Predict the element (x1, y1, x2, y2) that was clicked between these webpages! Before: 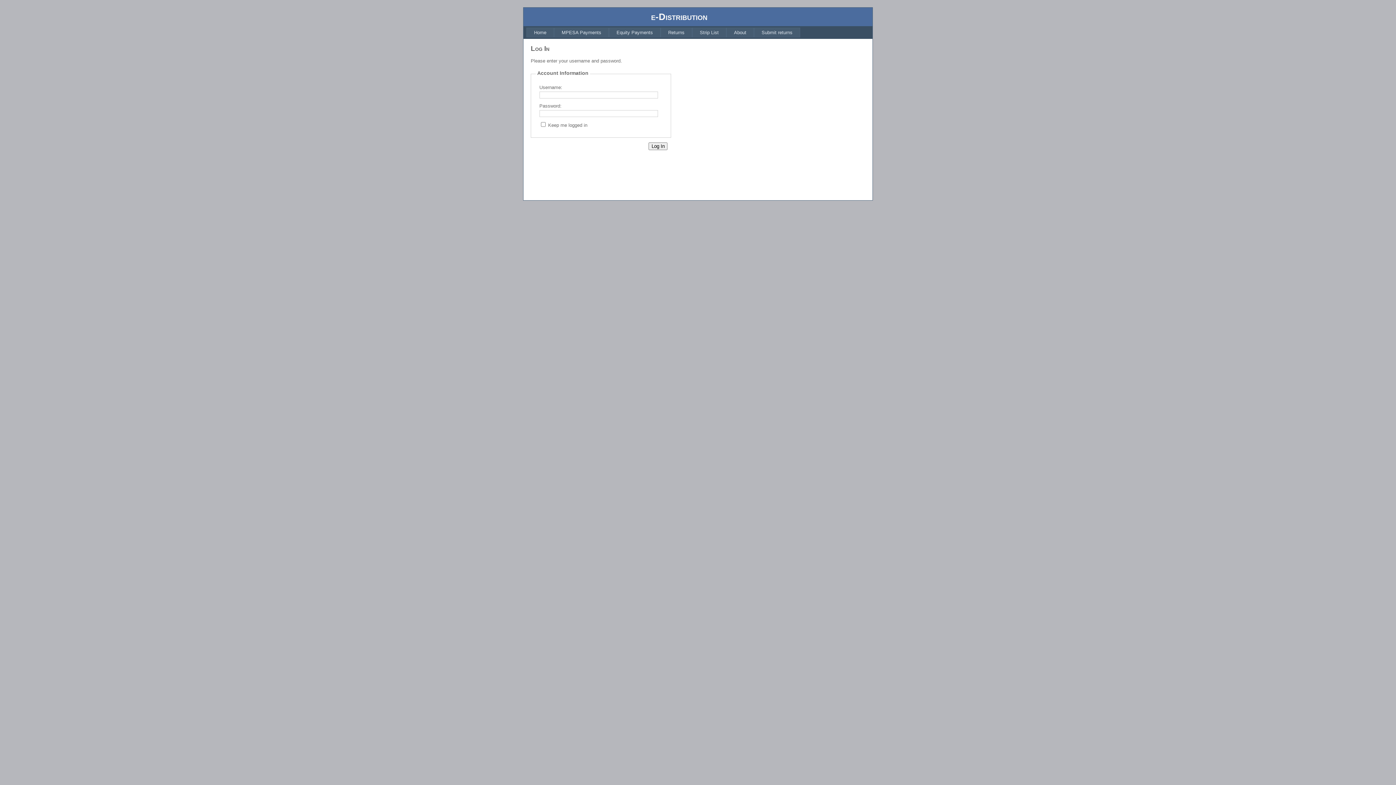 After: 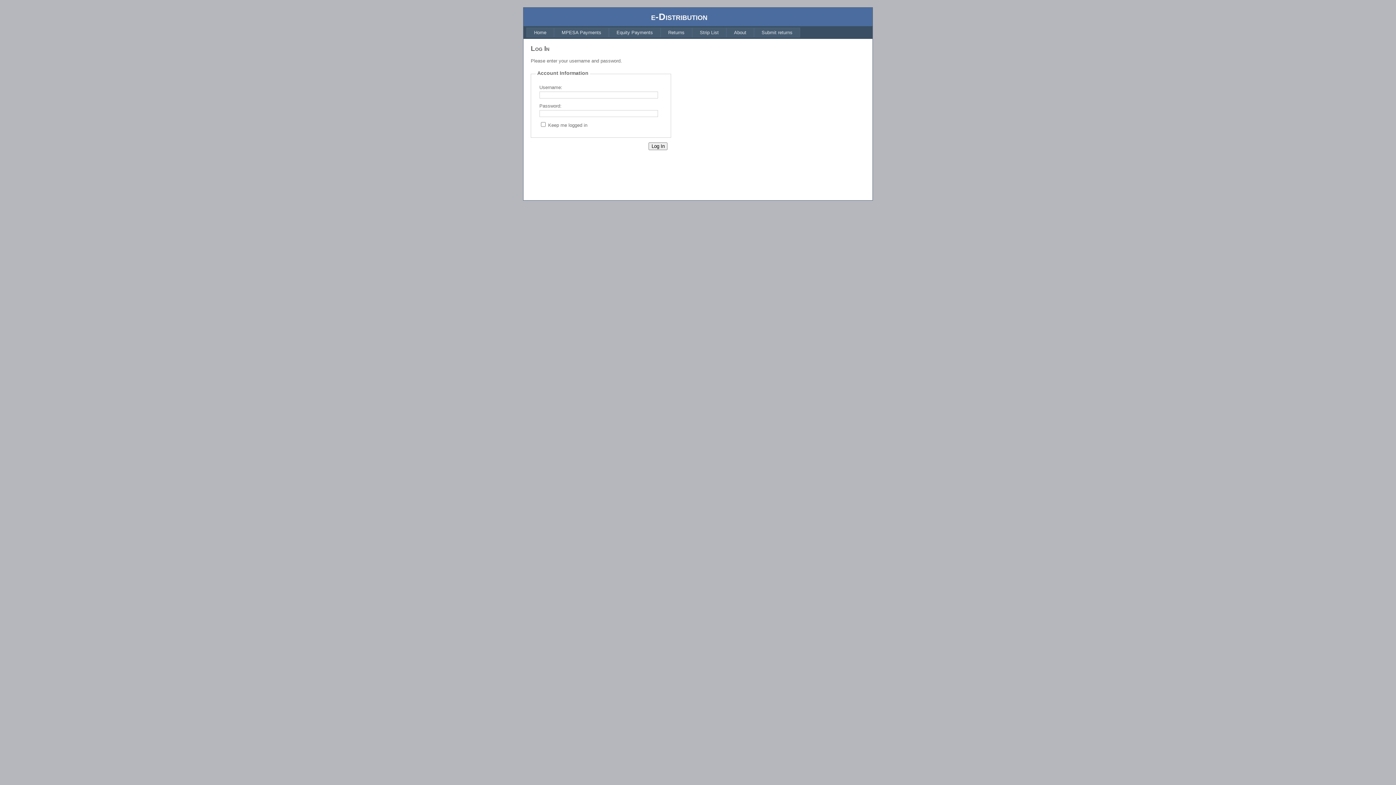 Action: label: Home bbox: (526, 27, 554, 37)